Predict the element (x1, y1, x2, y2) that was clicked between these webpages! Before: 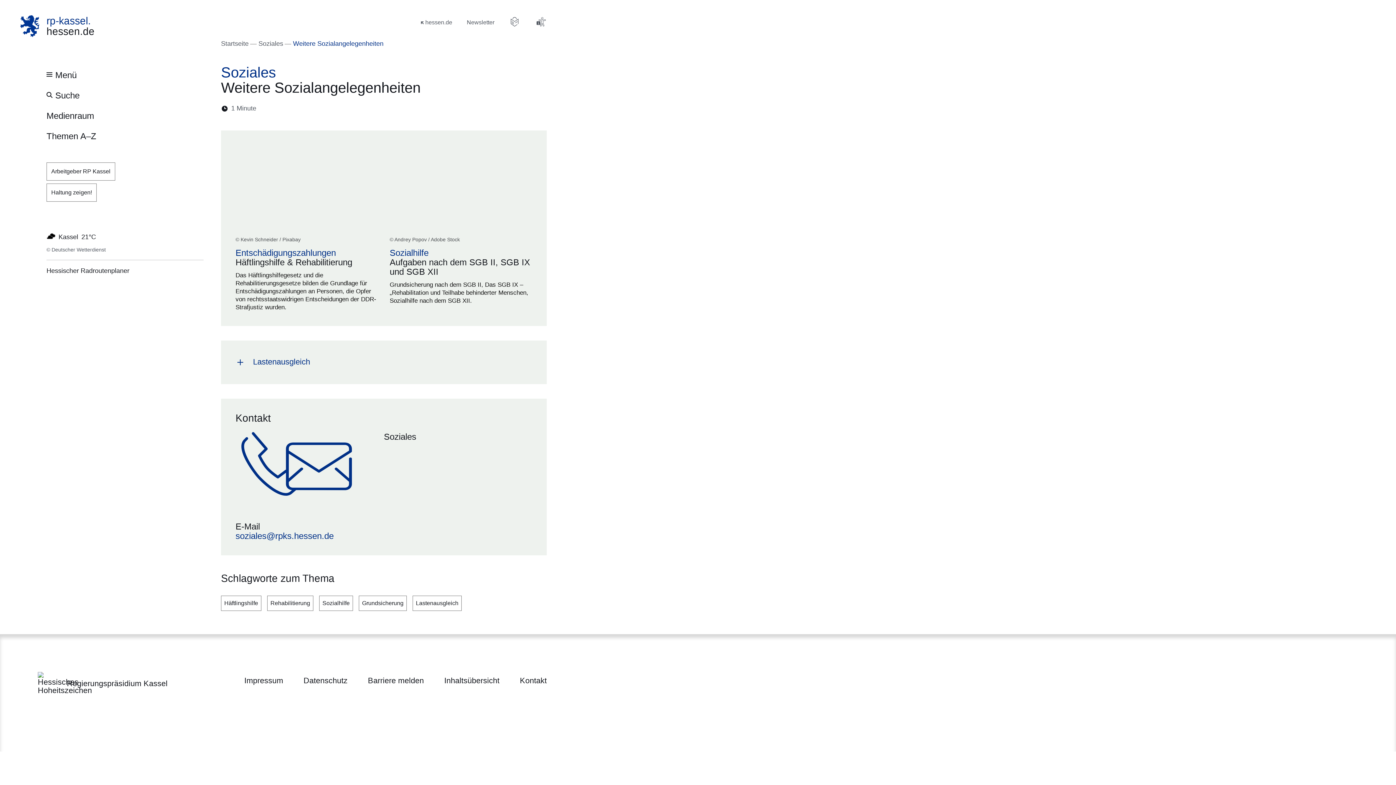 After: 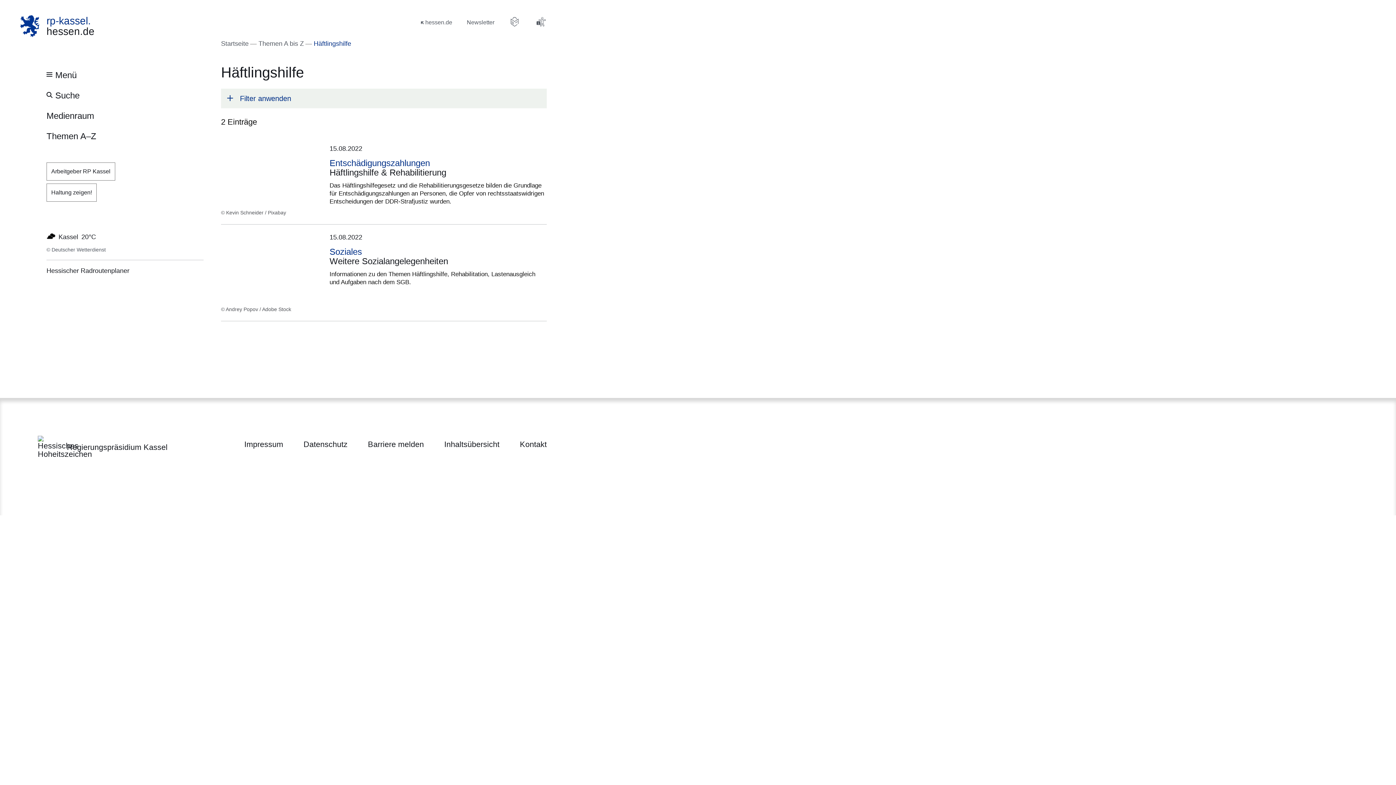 Action: bbox: (221, 596, 261, 611) label: Häftlingshilfe